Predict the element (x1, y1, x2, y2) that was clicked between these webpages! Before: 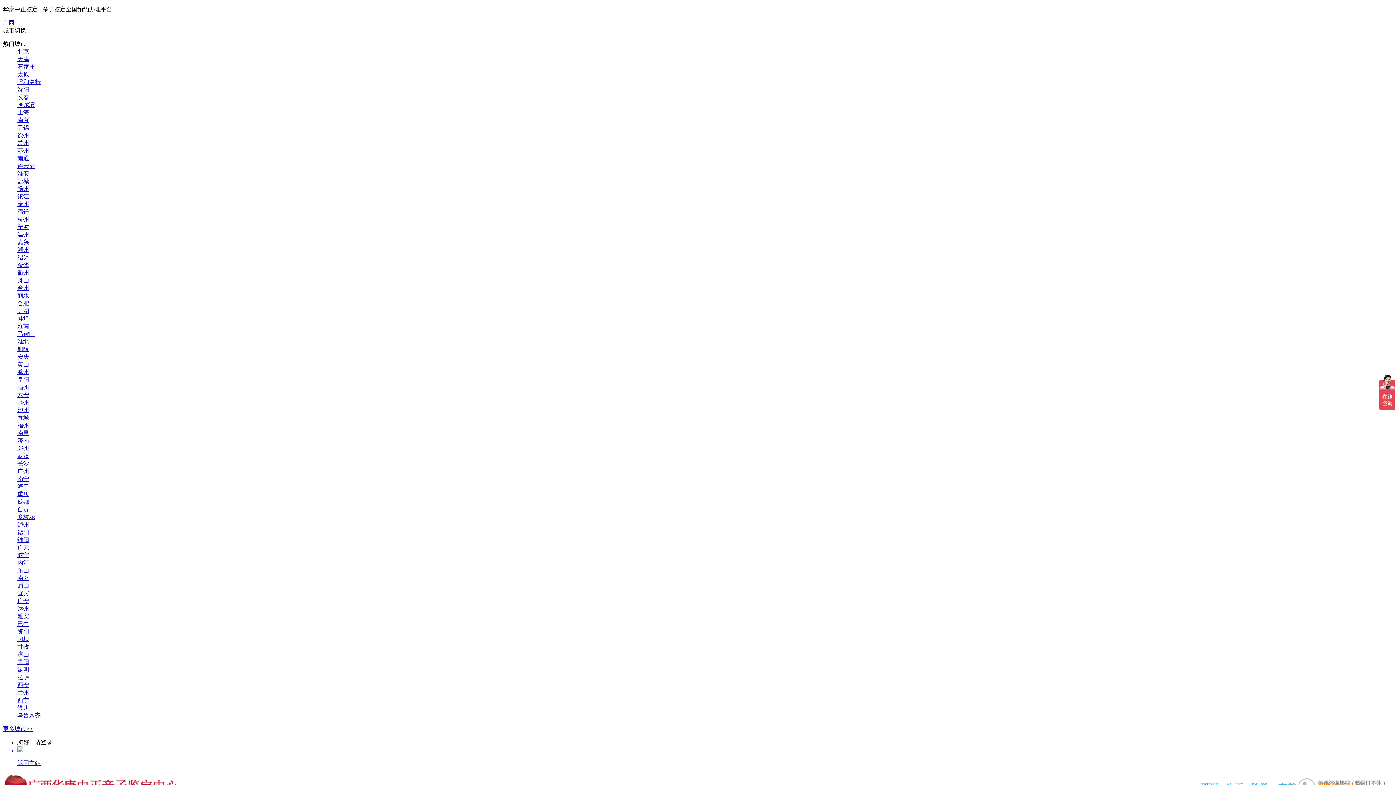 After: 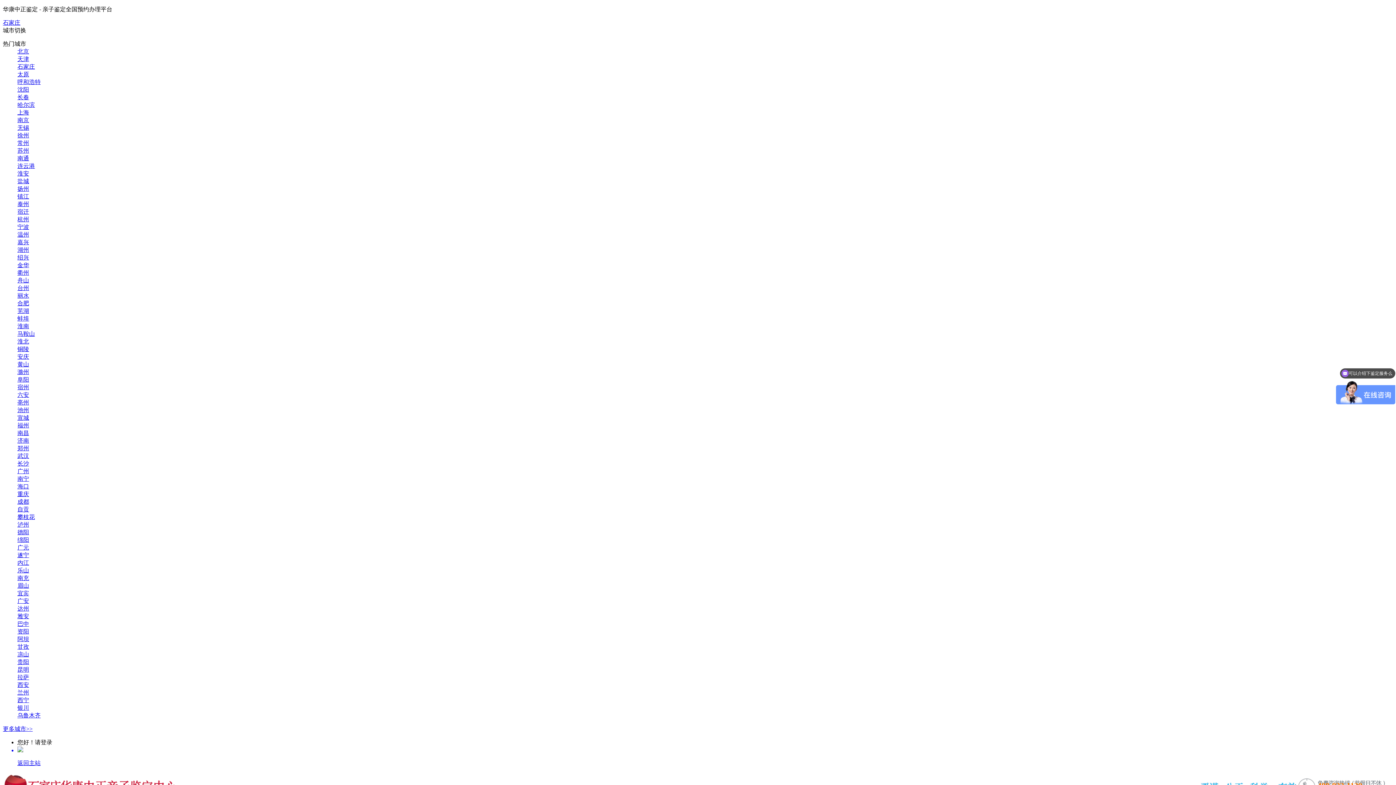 Action: label: 石家庄 bbox: (17, 63, 34, 69)